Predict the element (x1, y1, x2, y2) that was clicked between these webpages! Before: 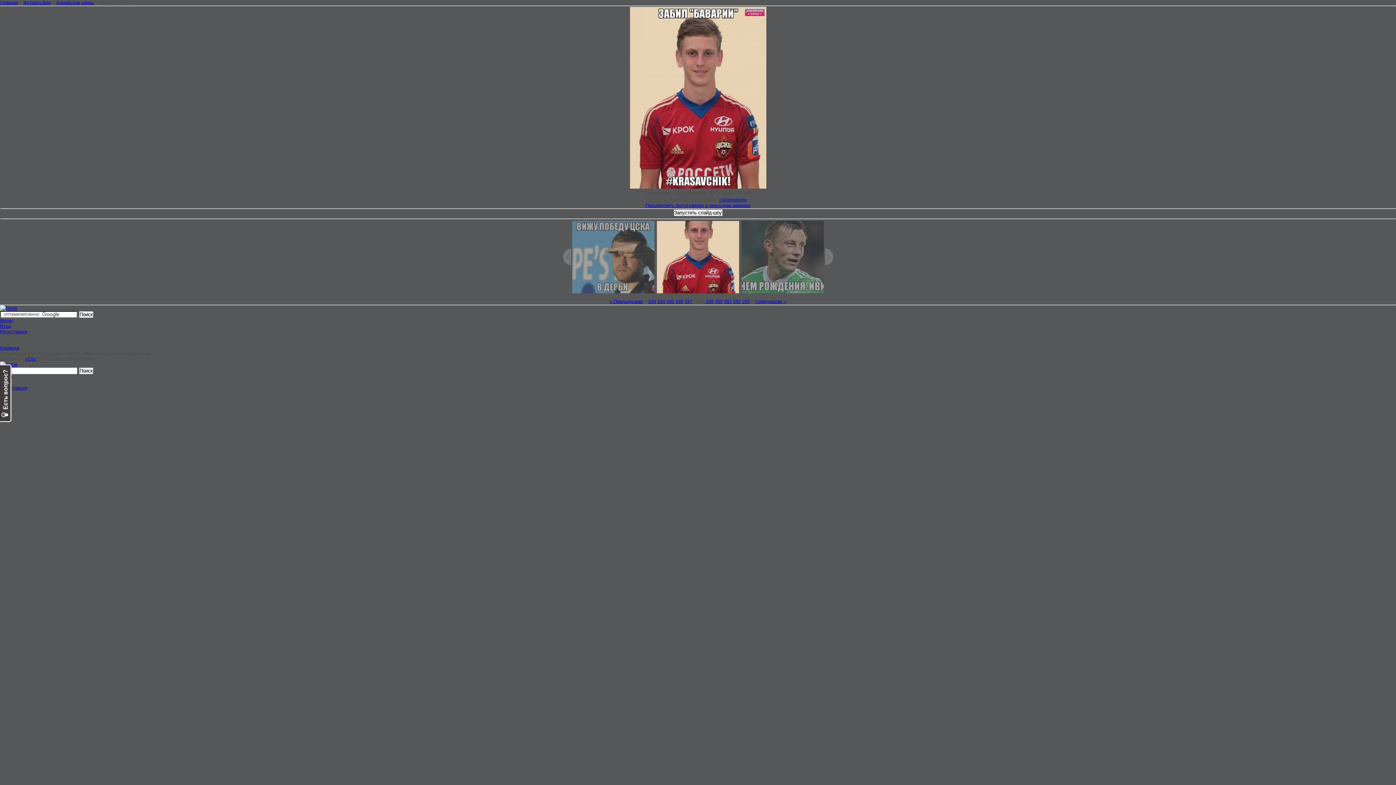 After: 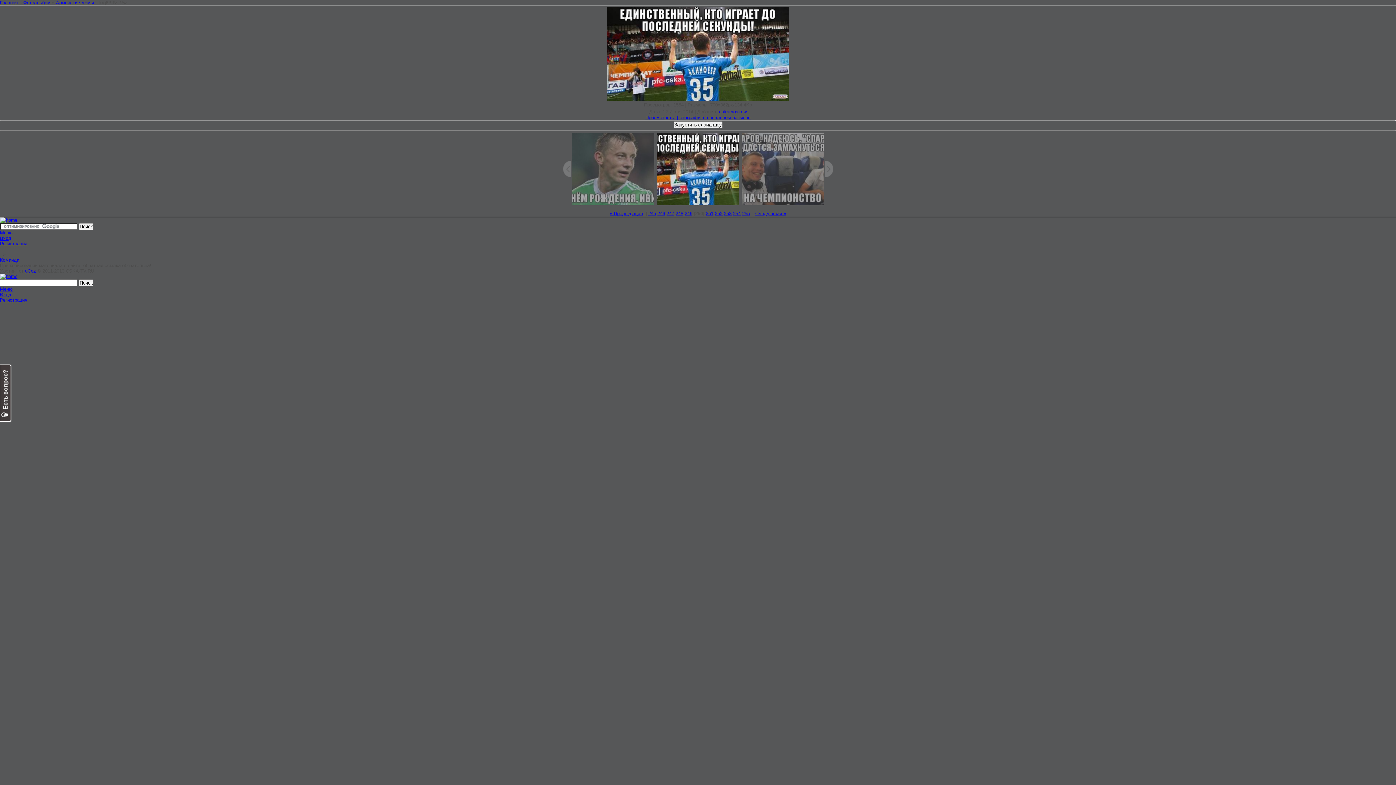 Action: label: 250 bbox: (715, 298, 722, 304)